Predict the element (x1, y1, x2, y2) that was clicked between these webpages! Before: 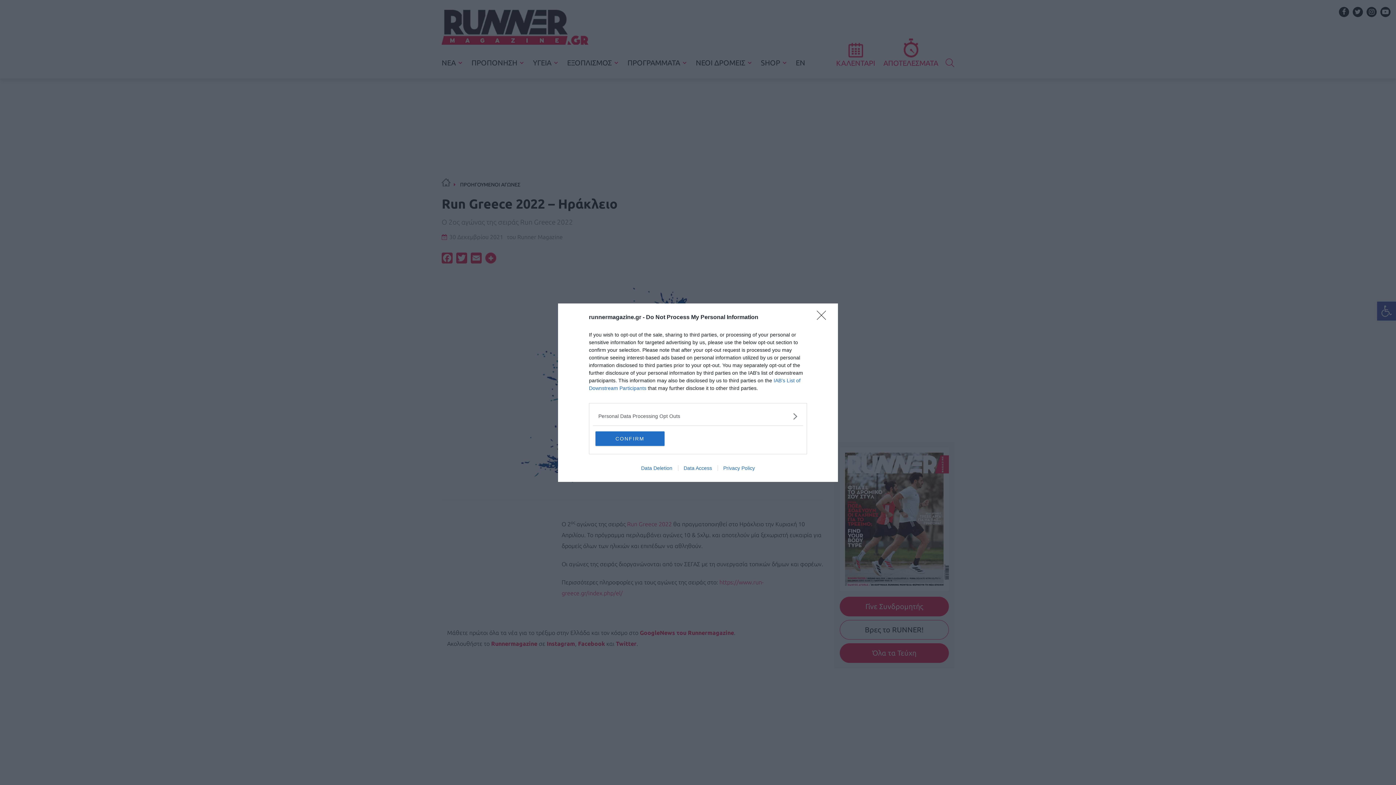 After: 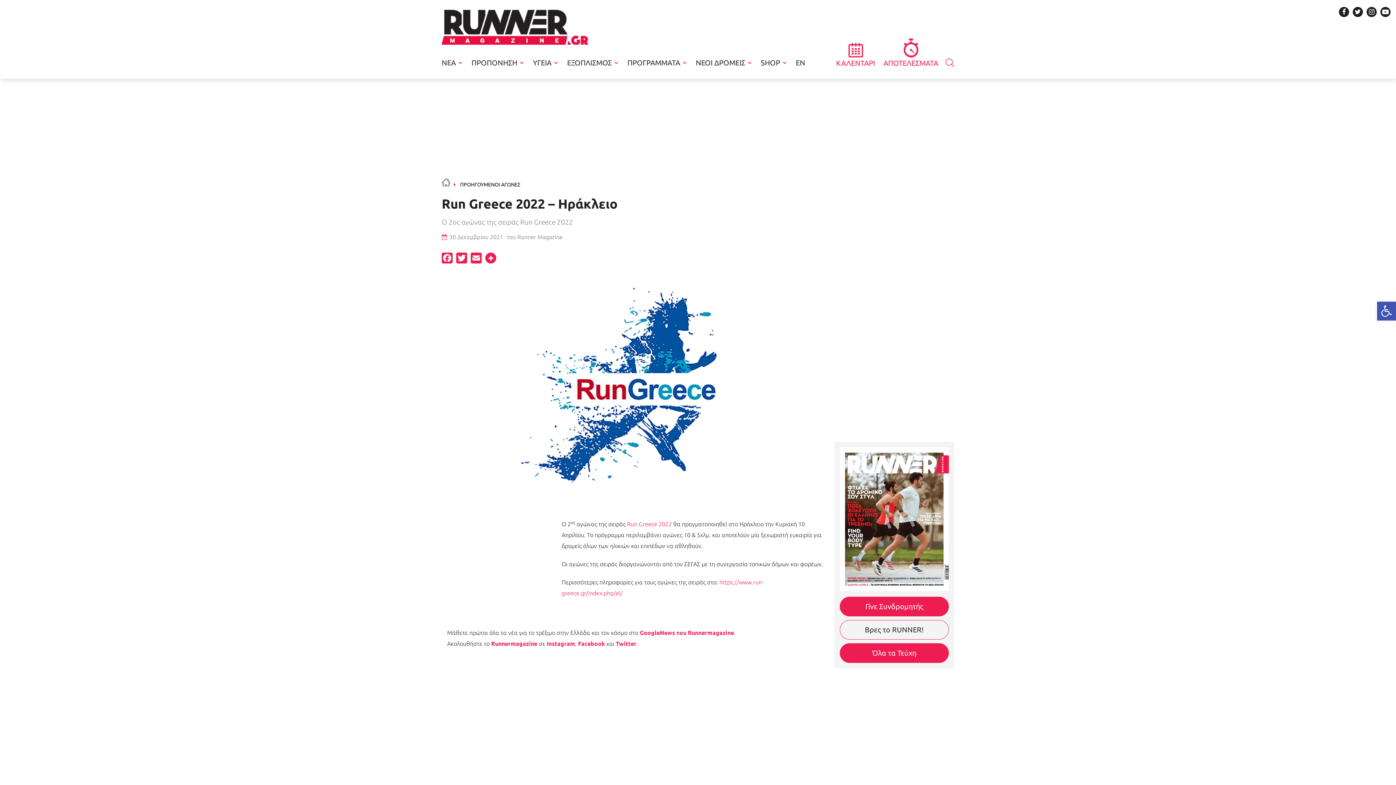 Action: label: CONFIRM bbox: (595, 431, 664, 446)